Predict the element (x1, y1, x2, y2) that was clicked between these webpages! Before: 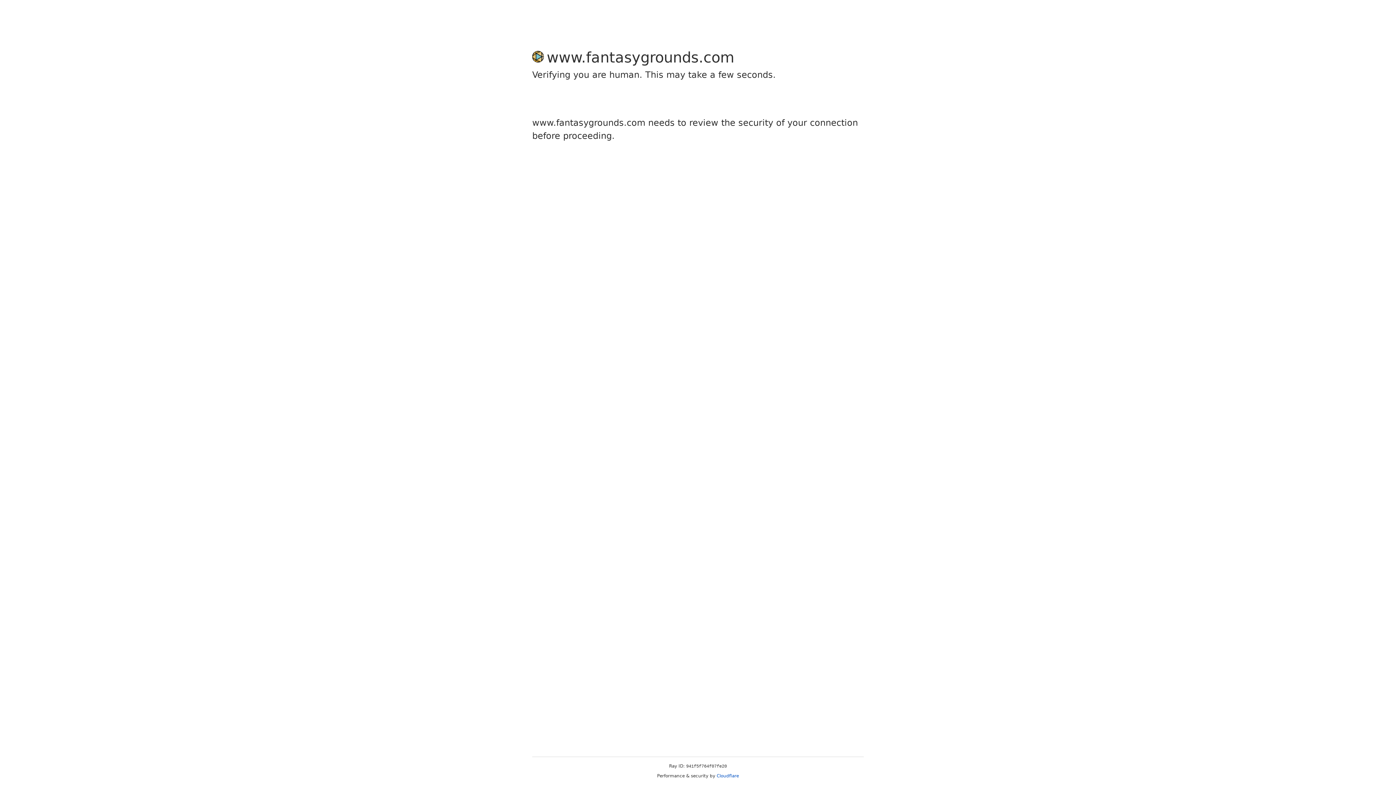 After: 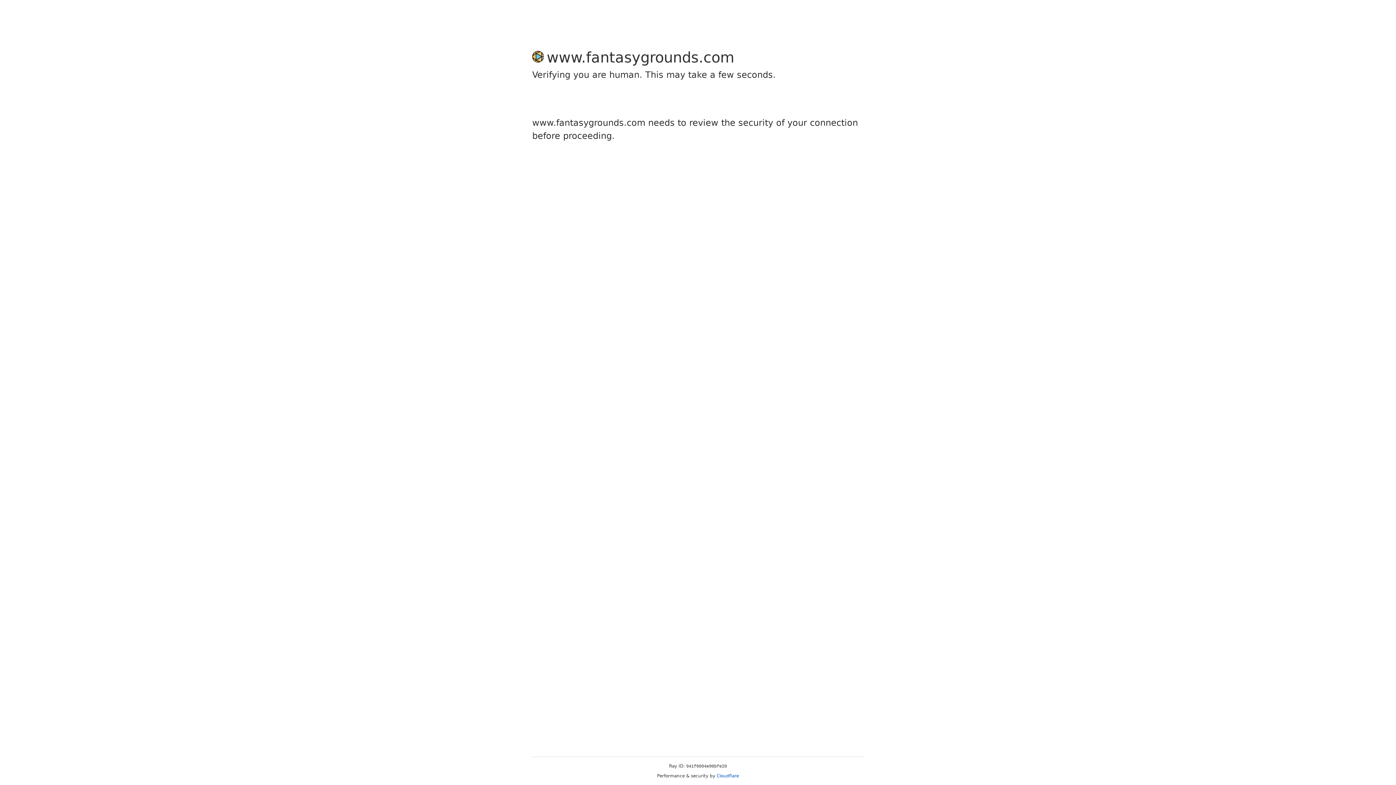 Action: bbox: (716, 773, 739, 778) label: Cloudflare